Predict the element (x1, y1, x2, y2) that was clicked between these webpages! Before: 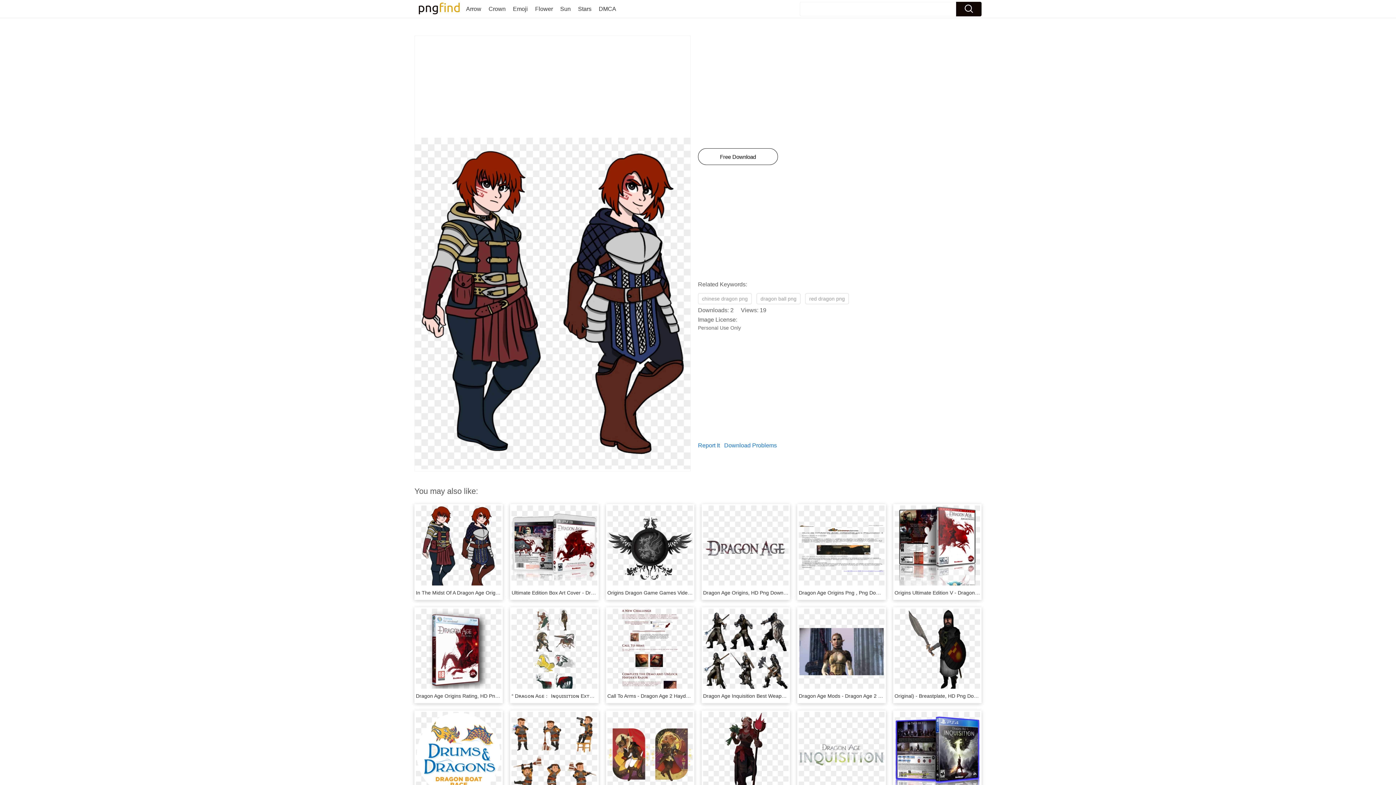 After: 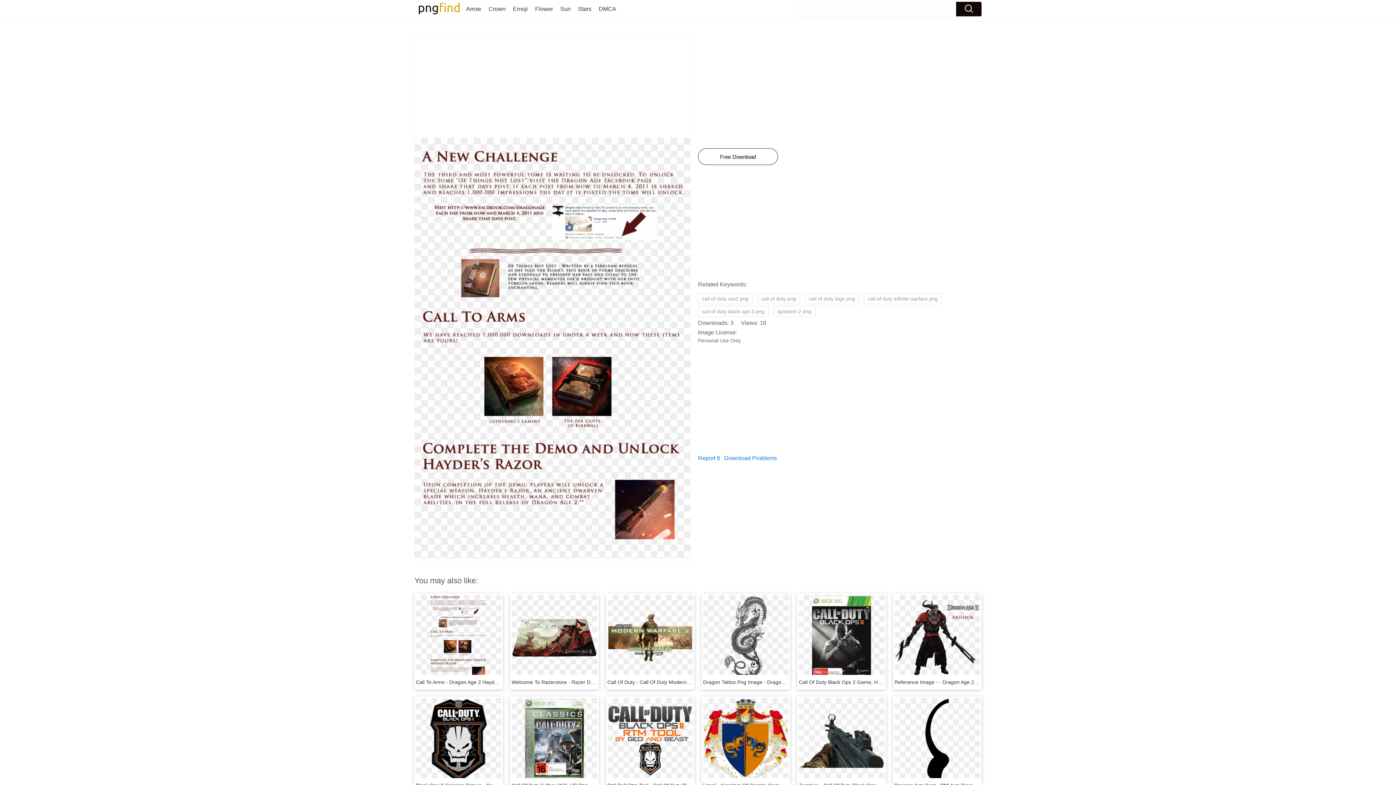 Action: label: Call To Arms - Dragon Age 2 Hayder's Razor, HD Png Download bbox: (607, 693, 754, 699)